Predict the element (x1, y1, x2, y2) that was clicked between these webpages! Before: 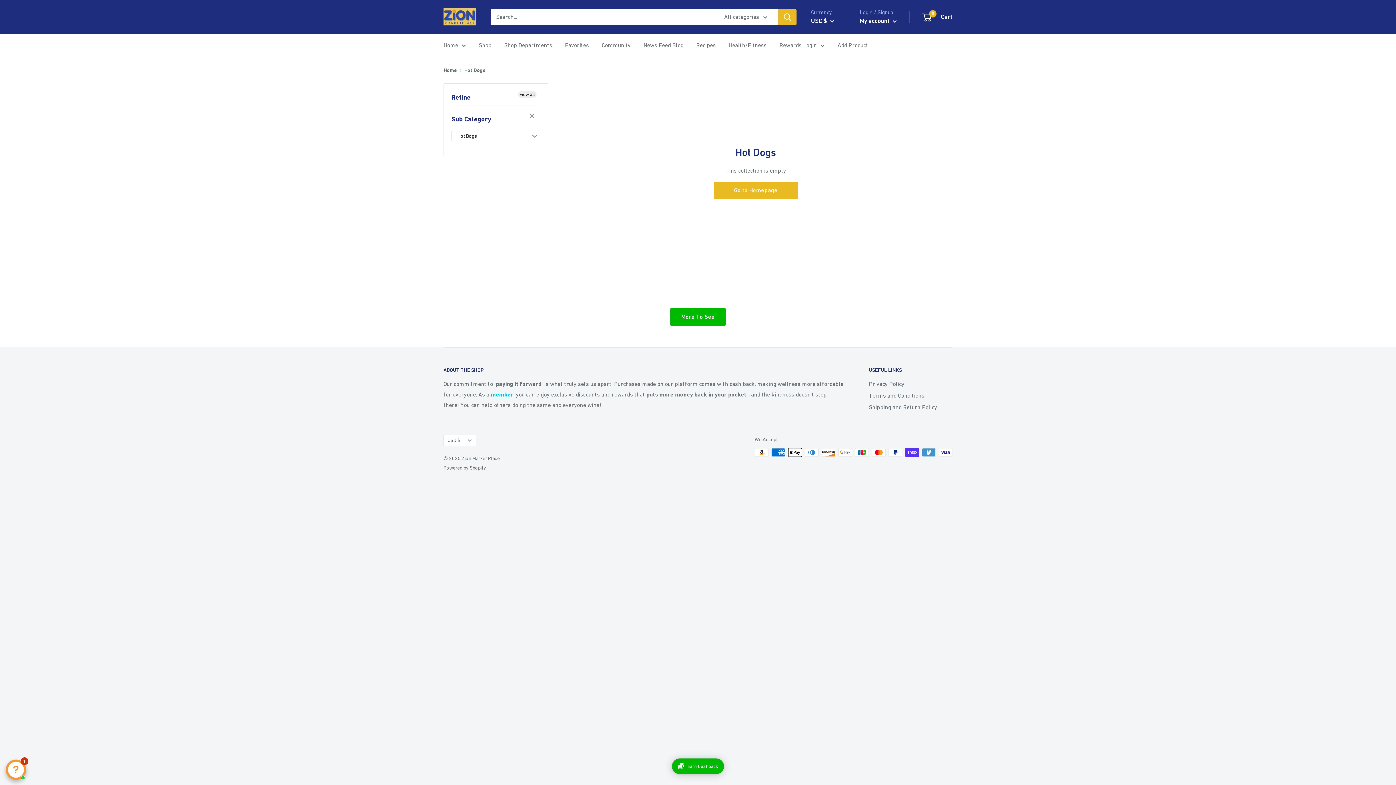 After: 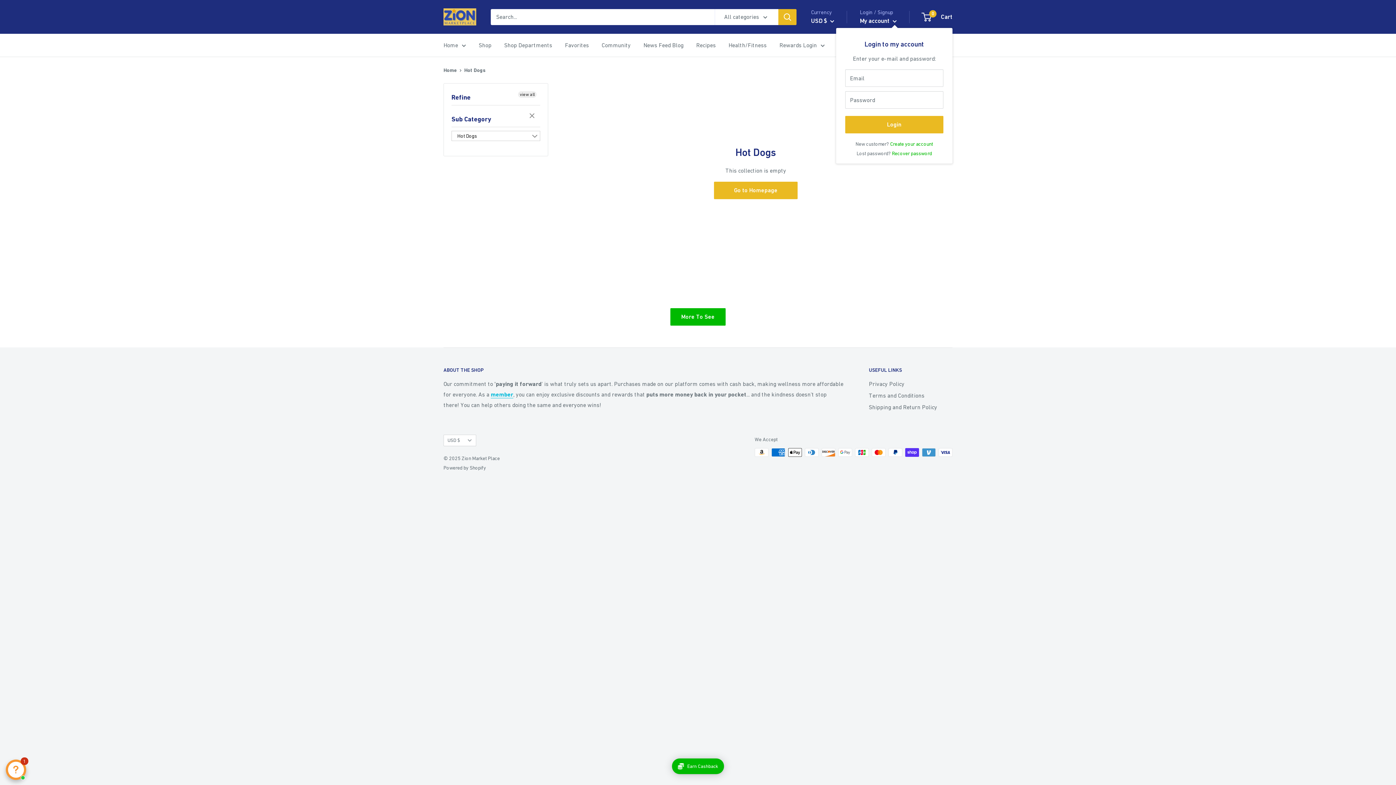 Action: label: My account  bbox: (860, 15, 897, 26)